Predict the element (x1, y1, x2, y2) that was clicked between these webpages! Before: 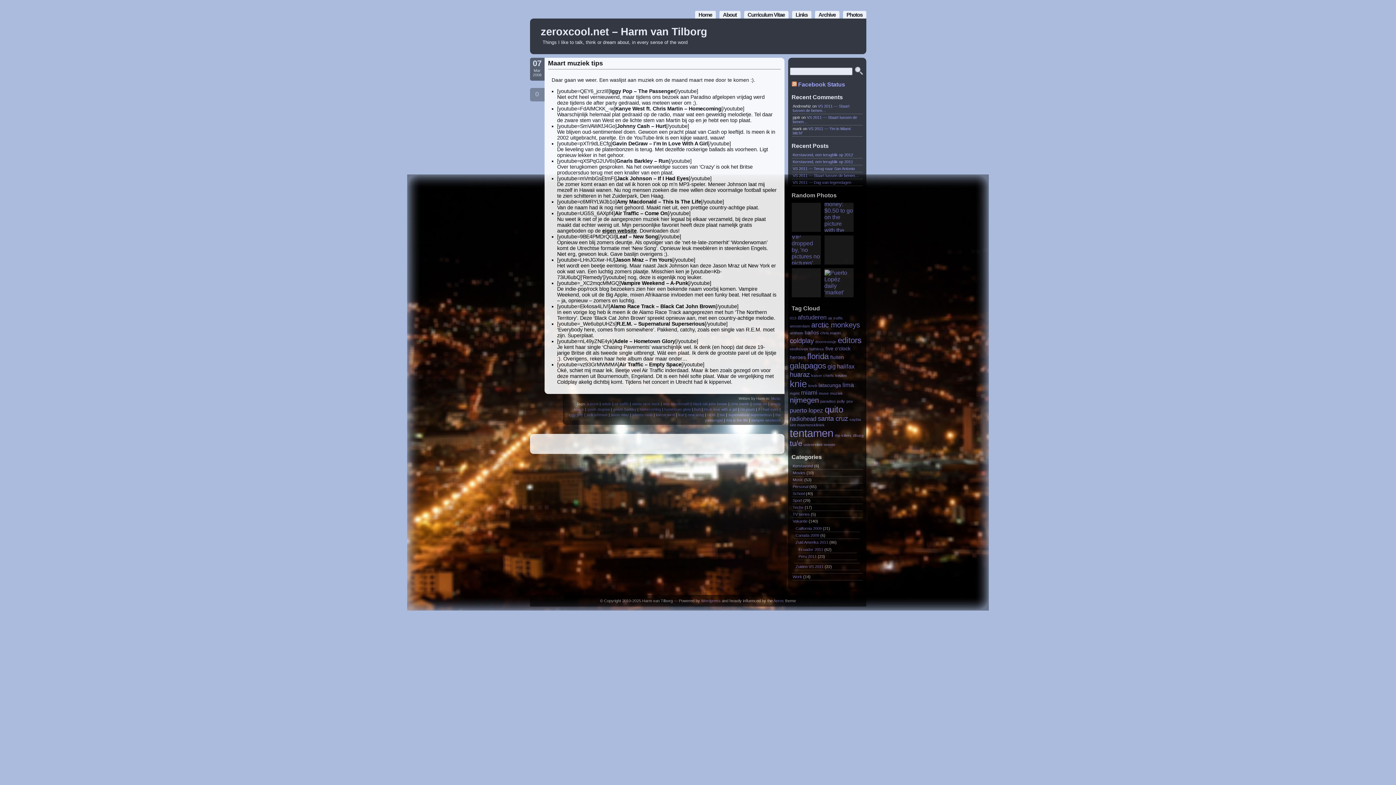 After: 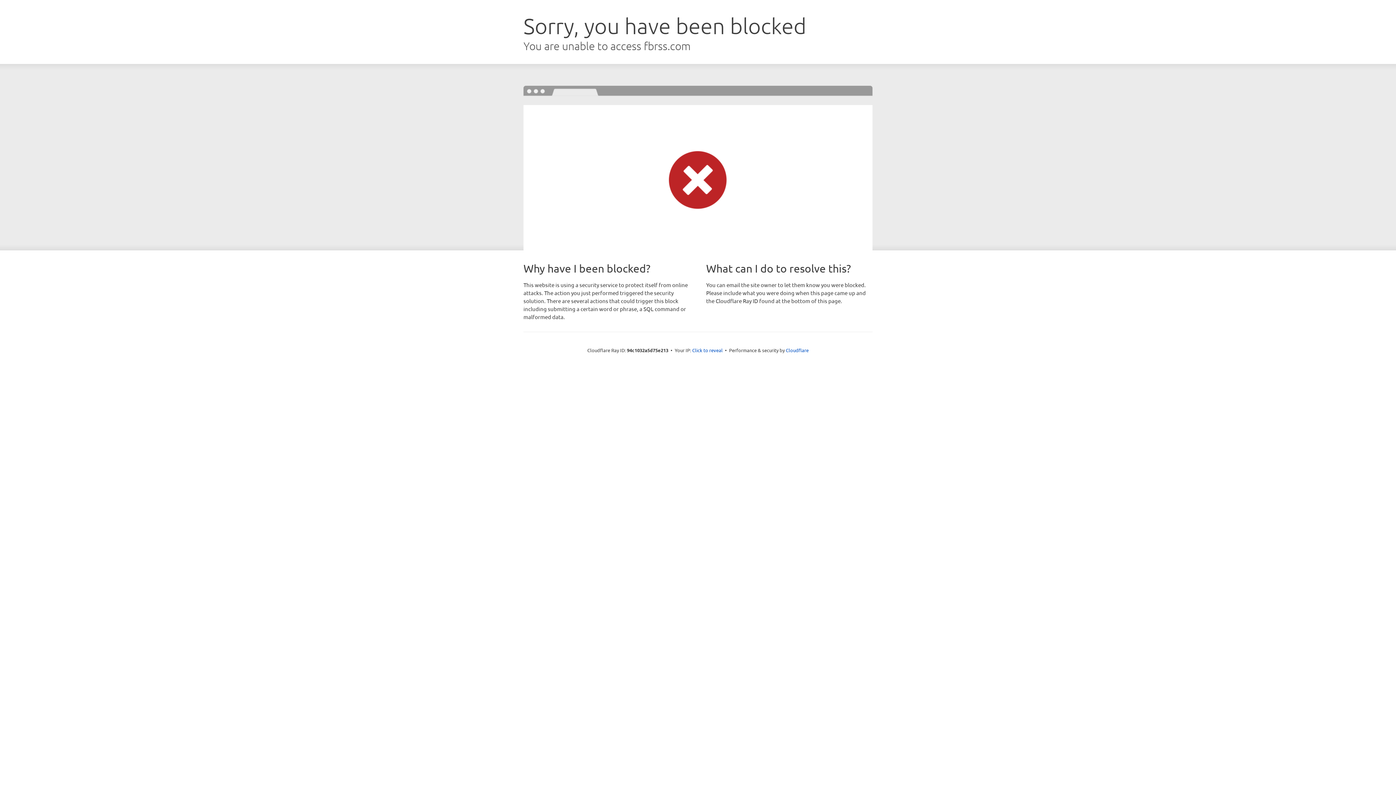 Action: bbox: (791, 81, 796, 87)